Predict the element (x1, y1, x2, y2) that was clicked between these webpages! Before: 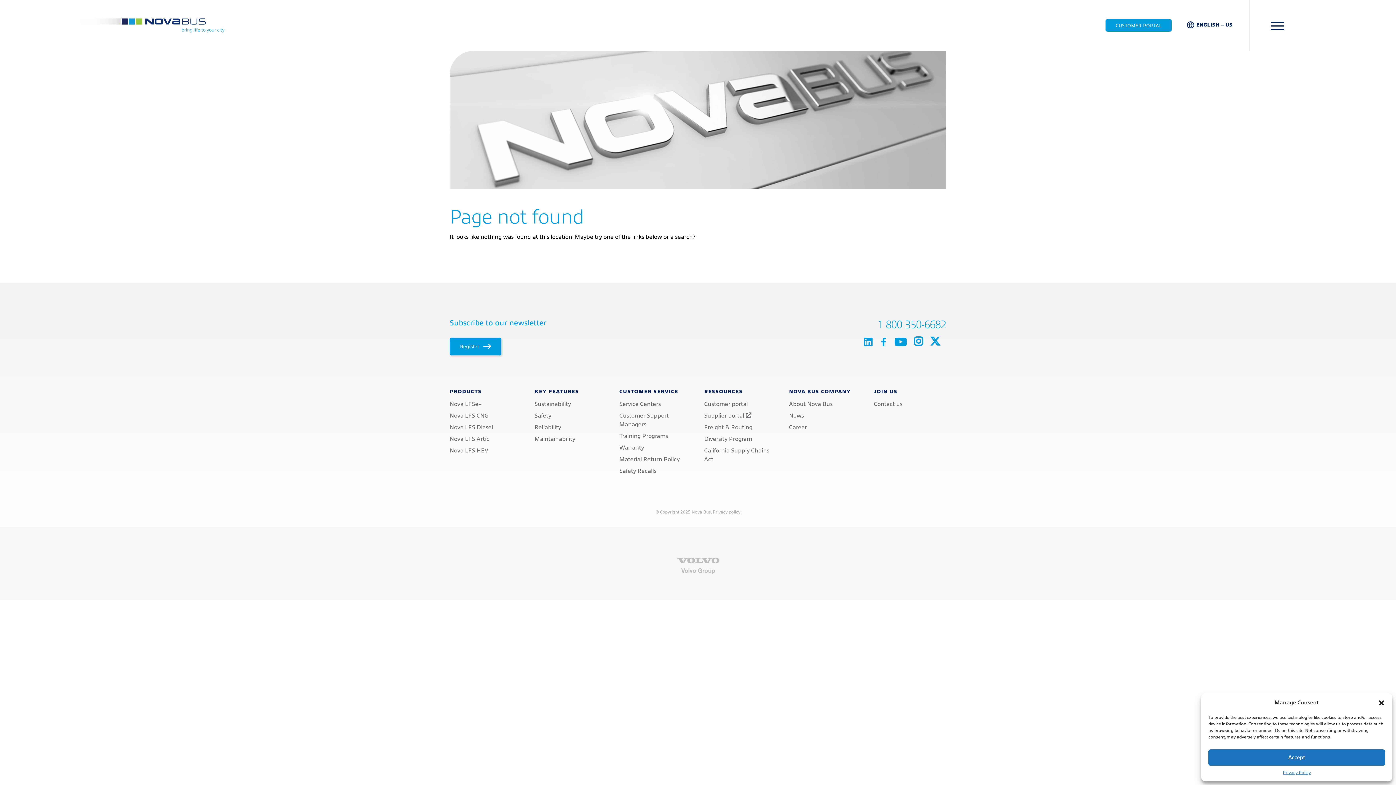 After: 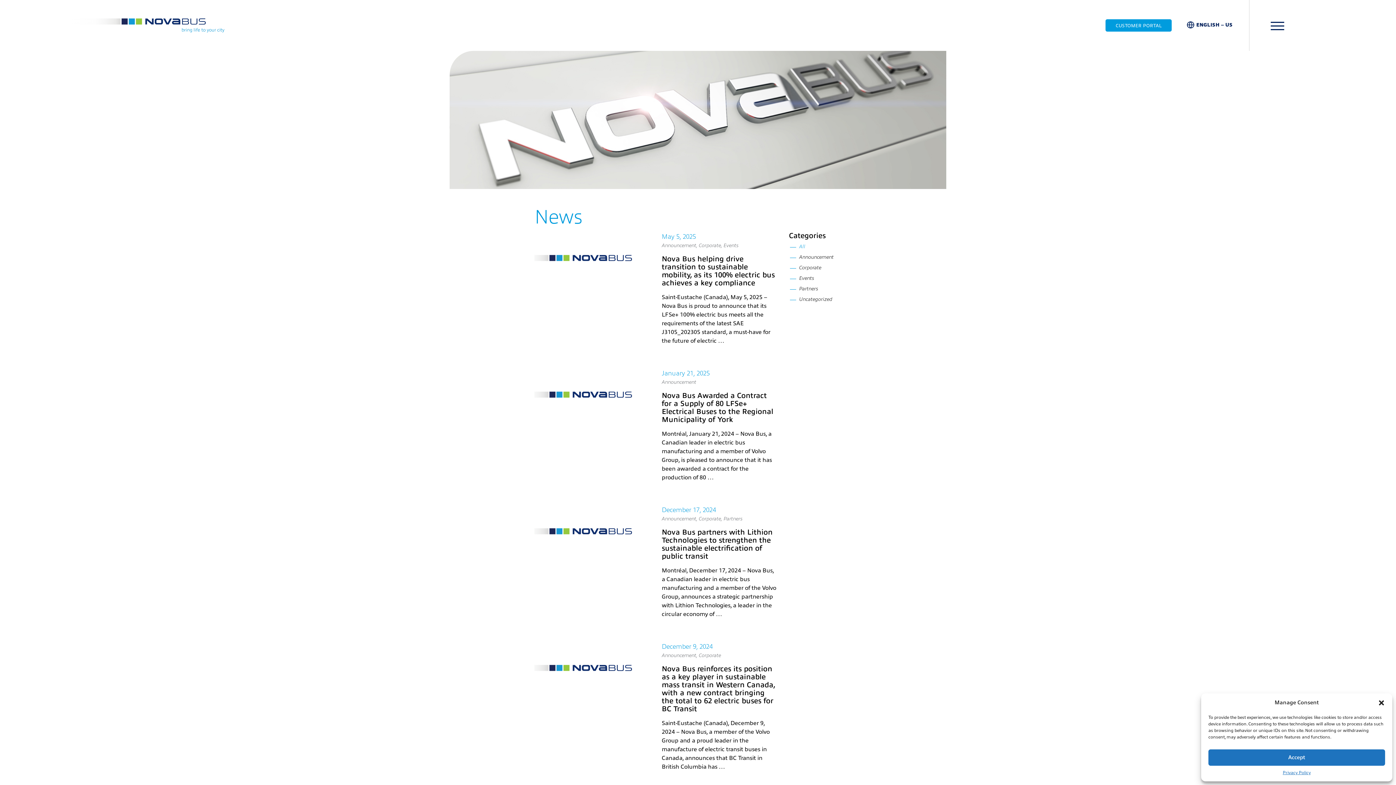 Action: label: News bbox: (789, 410, 861, 421)